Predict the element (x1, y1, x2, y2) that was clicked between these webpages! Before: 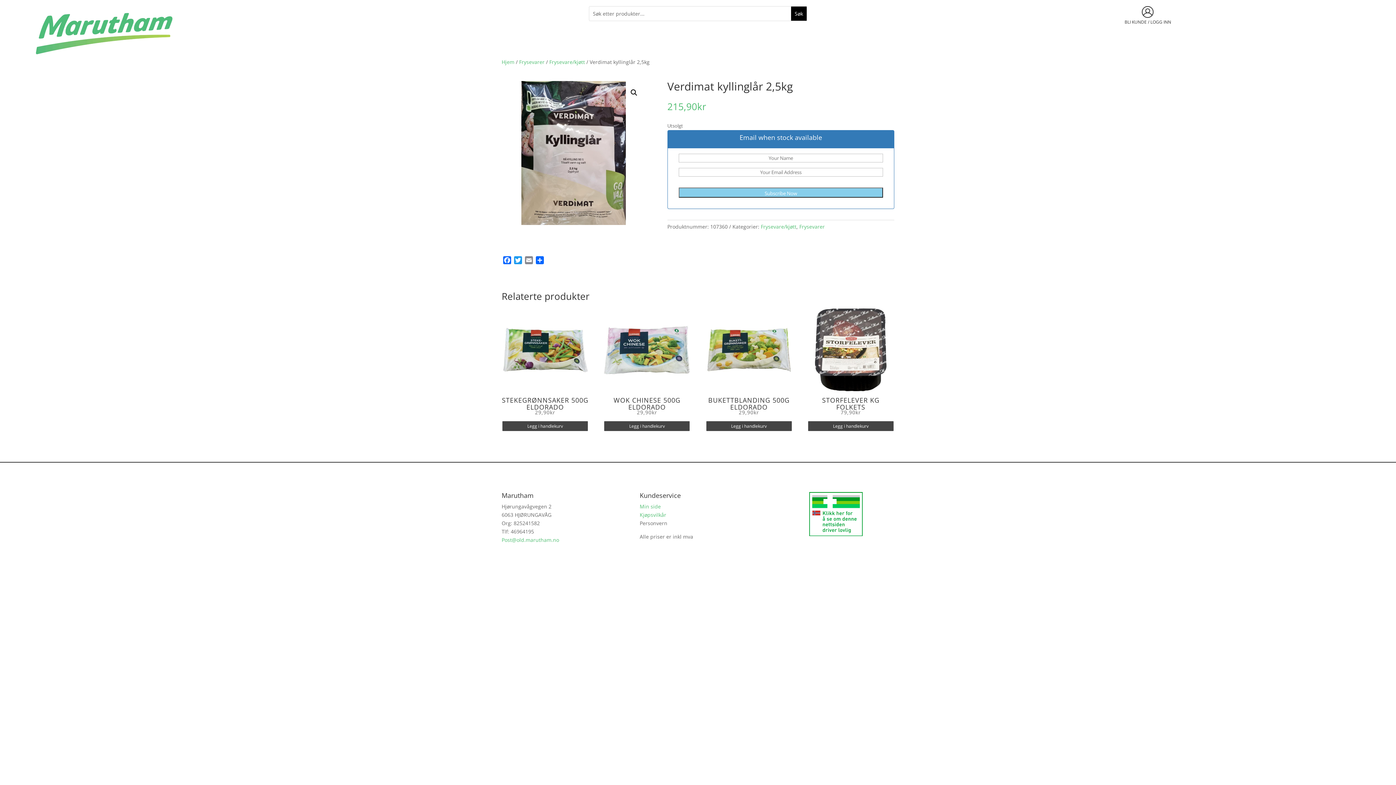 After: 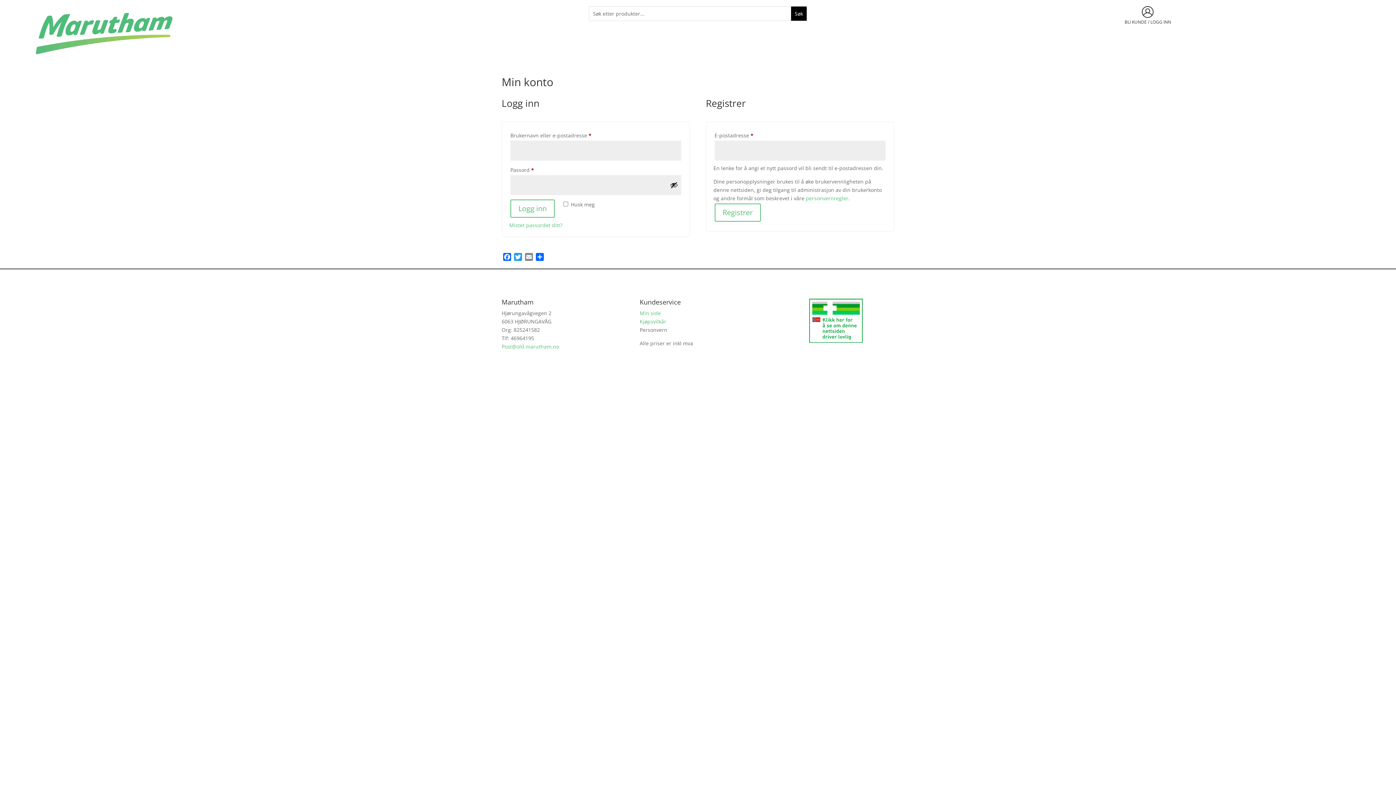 Action: bbox: (639, 503, 661, 510) label: Min side